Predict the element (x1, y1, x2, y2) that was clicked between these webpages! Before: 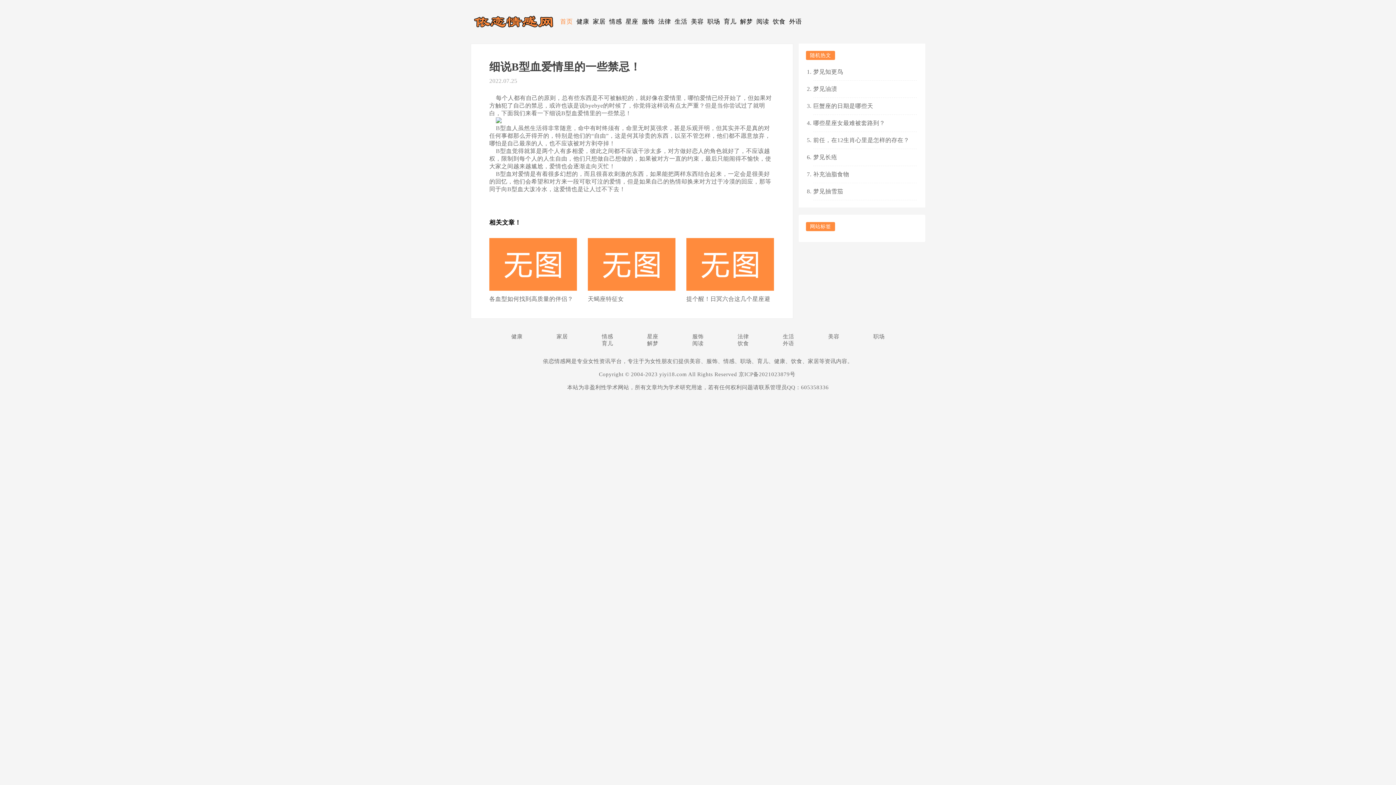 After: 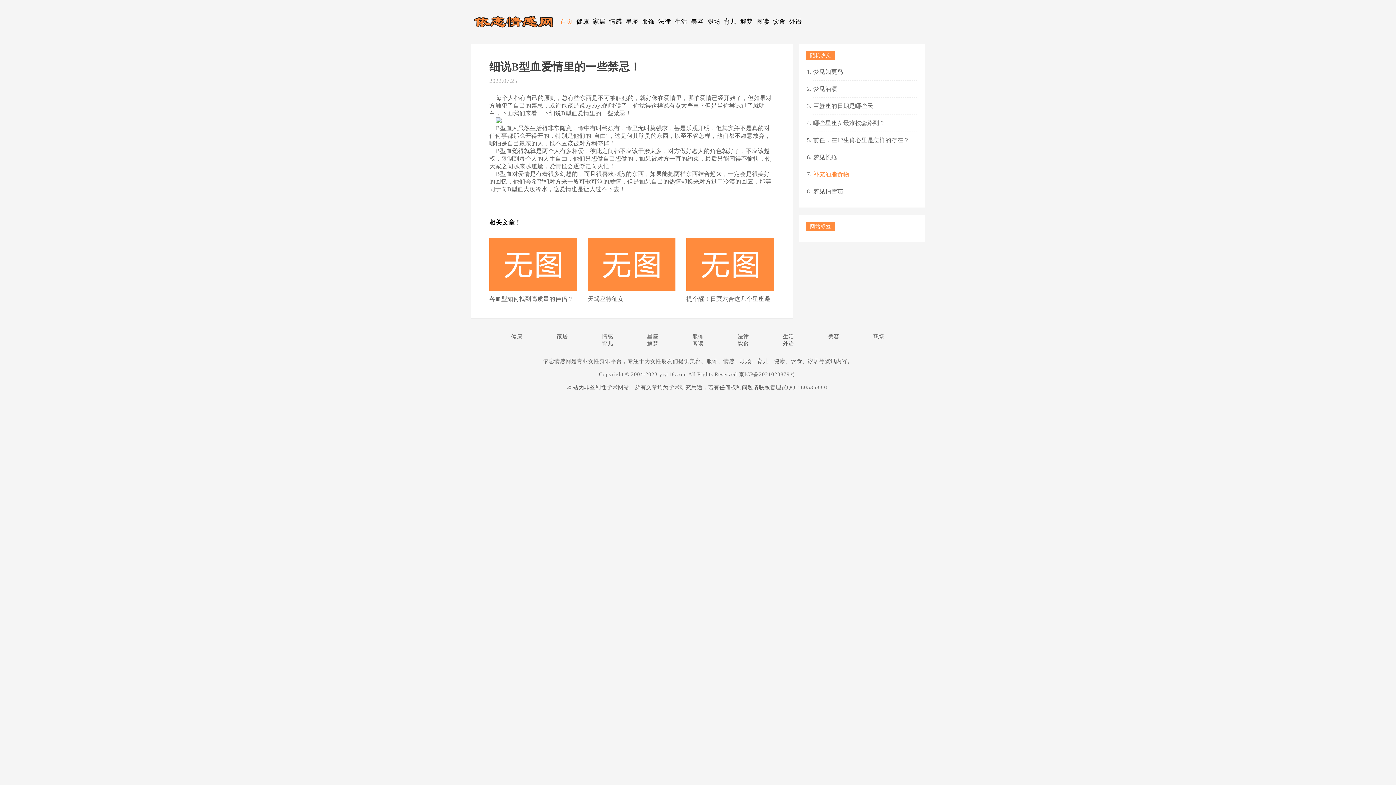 Action: bbox: (813, 166, 917, 182) label: 补充油脂食物